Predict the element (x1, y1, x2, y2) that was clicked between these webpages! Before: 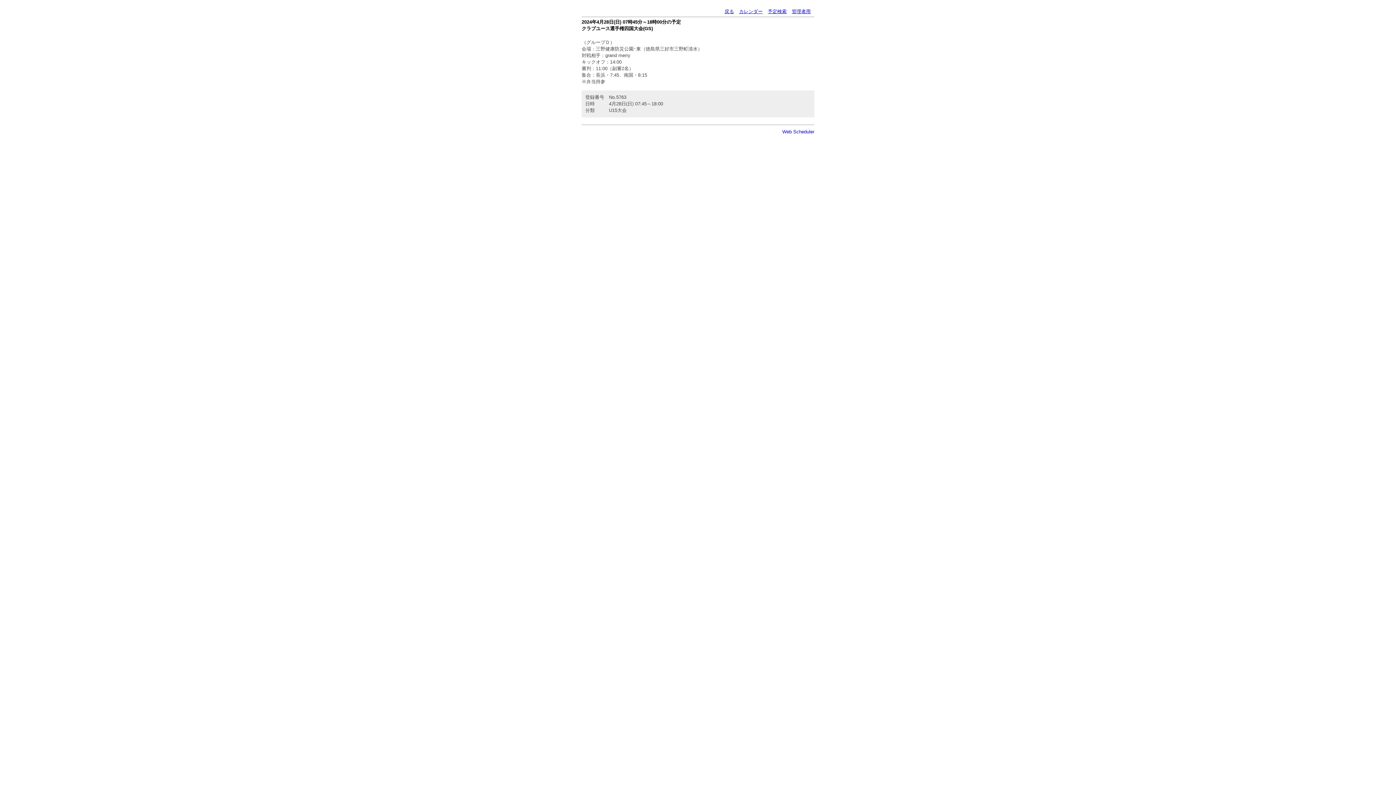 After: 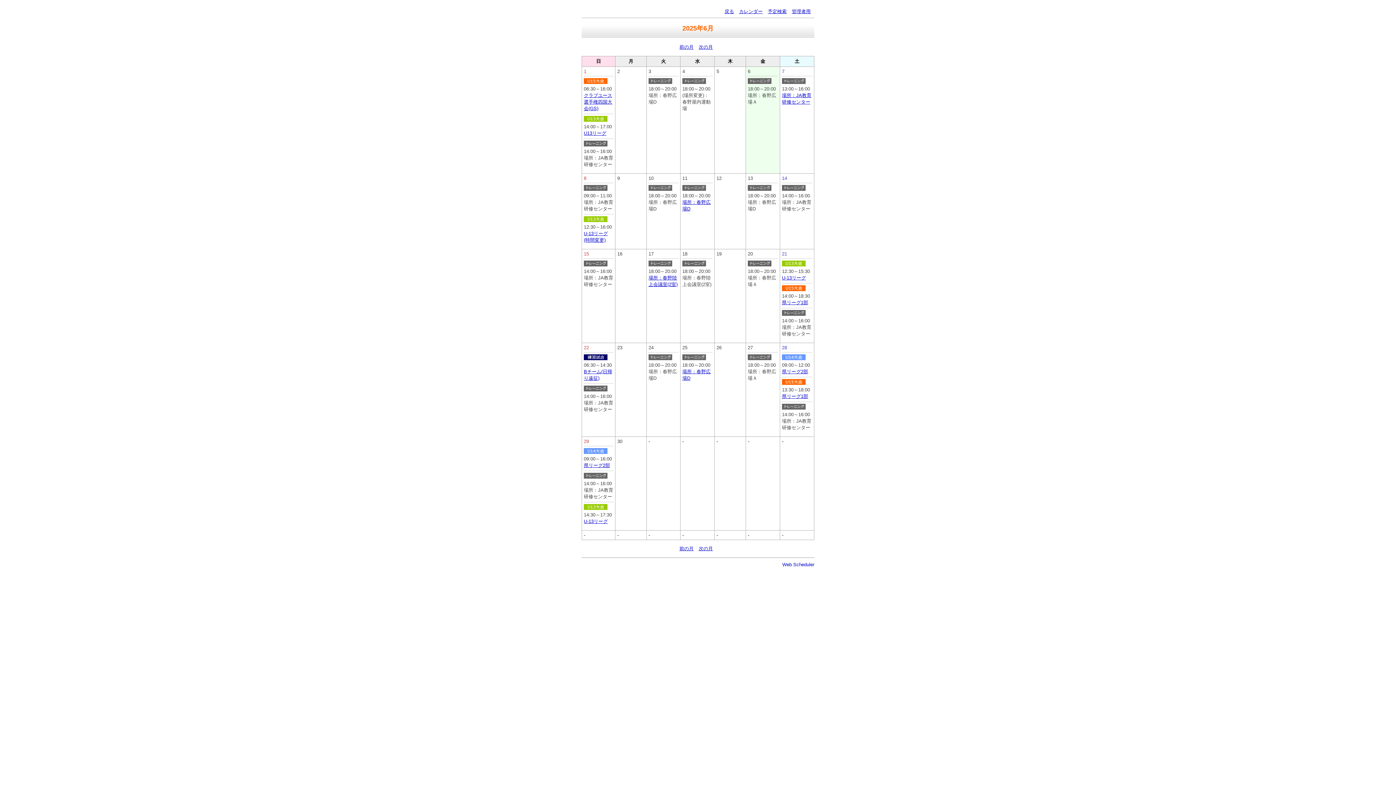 Action: bbox: (739, 8, 762, 14) label: カレンダー